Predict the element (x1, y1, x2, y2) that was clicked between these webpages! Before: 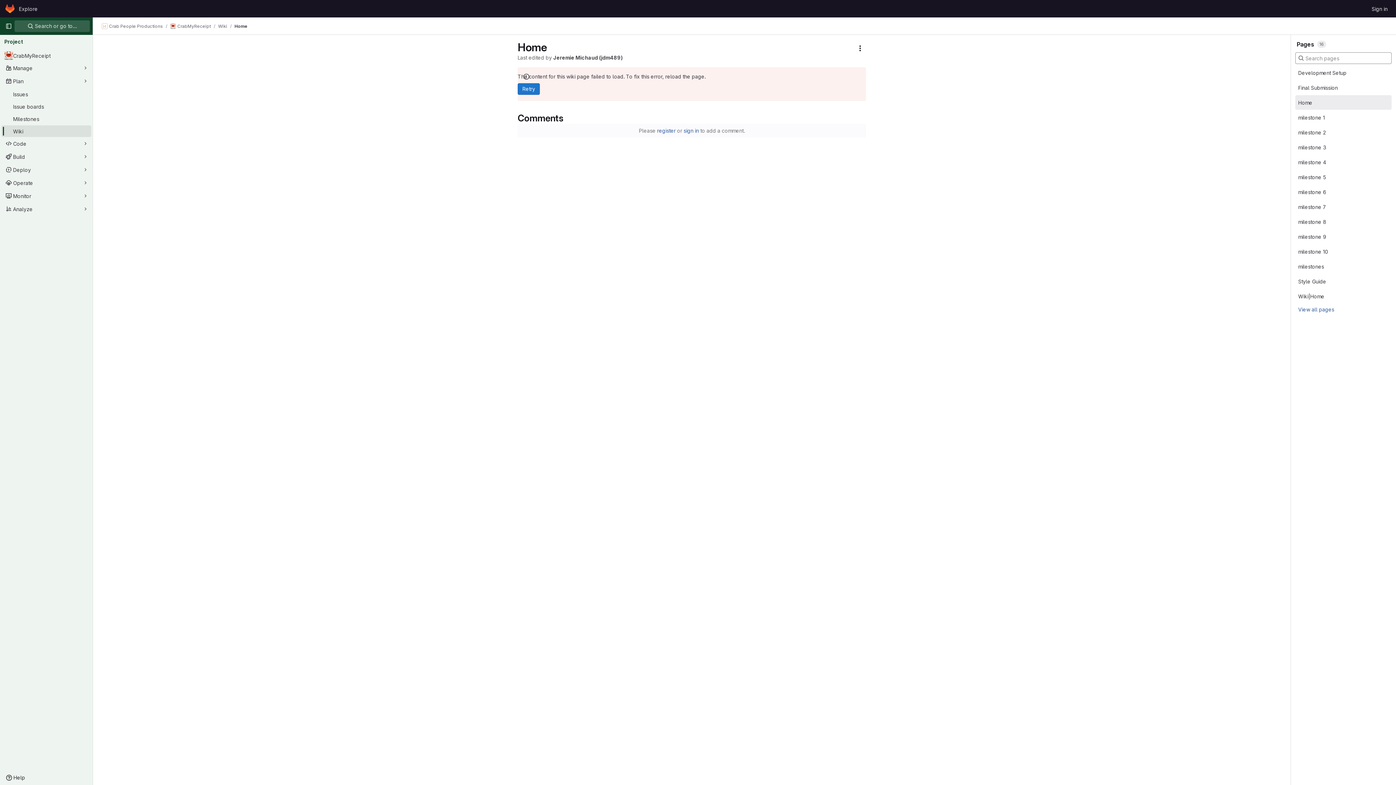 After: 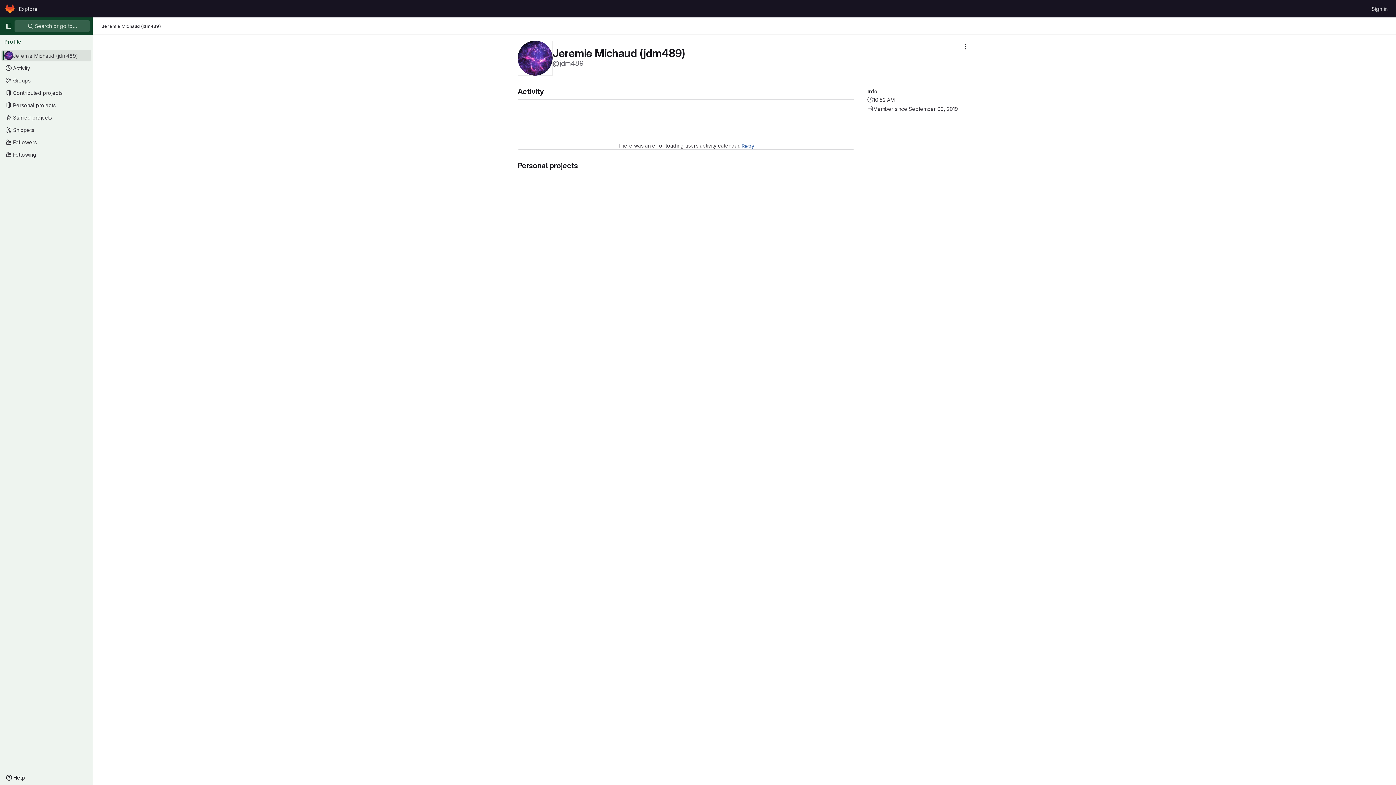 Action: bbox: (553, 54, 622, 60) label: Jeremie Michaud (jdm489)